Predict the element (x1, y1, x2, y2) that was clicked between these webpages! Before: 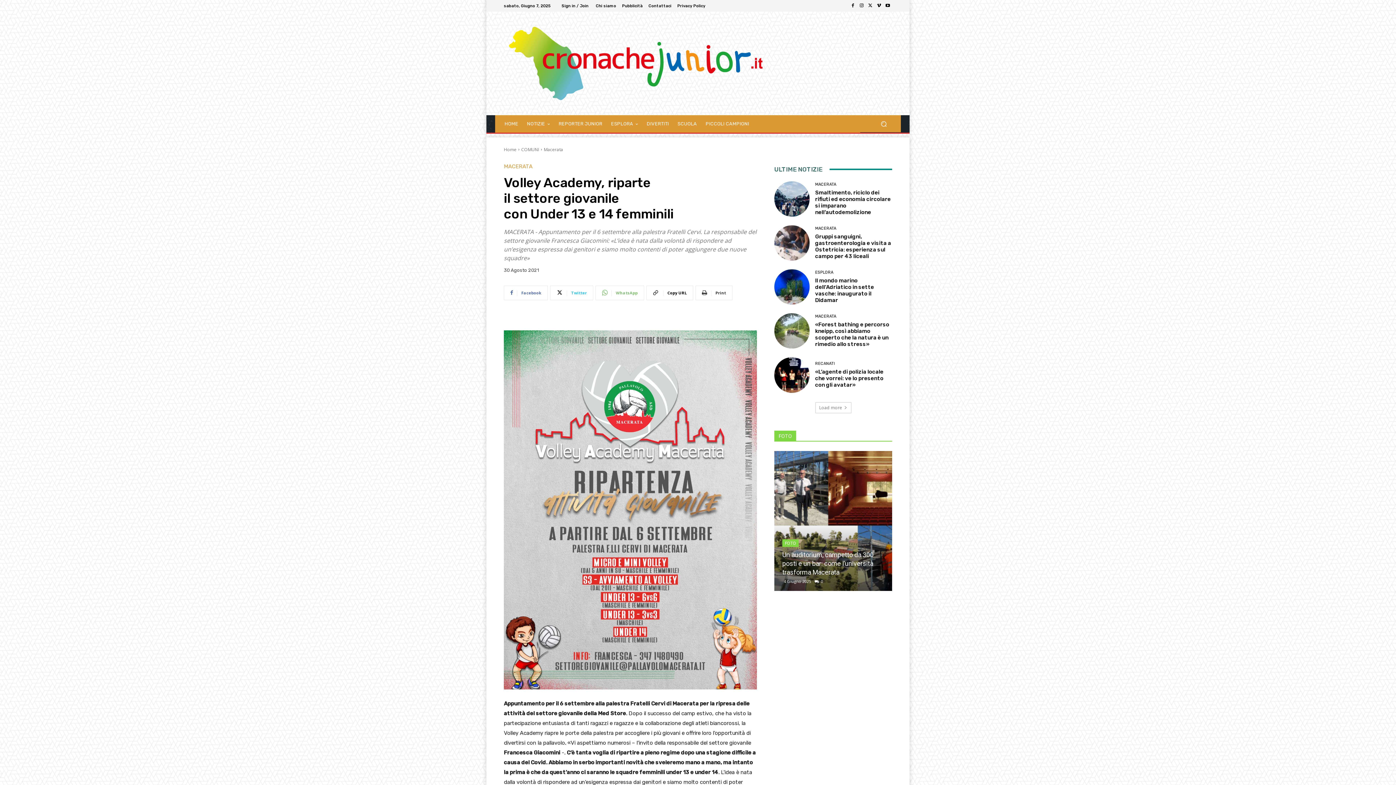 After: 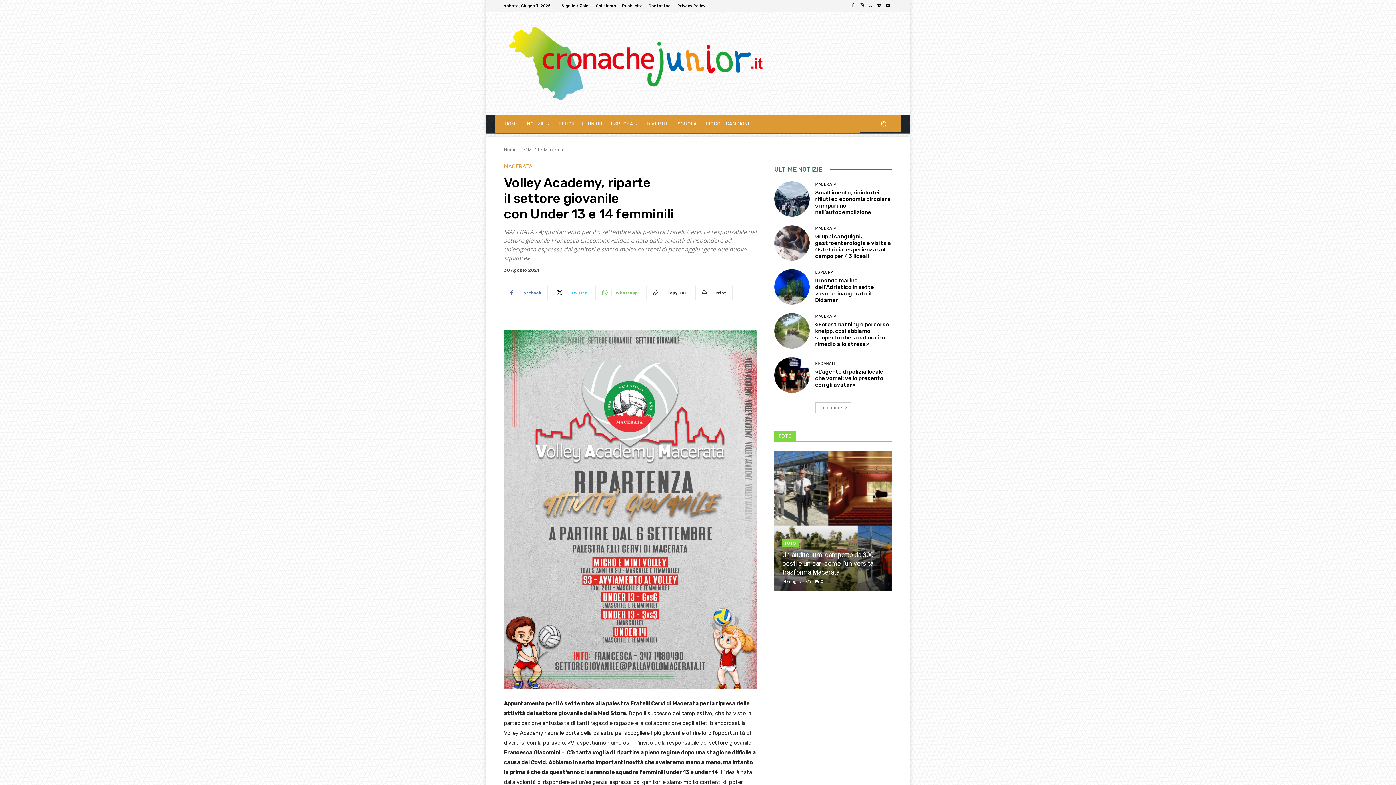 Action: bbox: (646, 285, 693, 300) label: Copy URL